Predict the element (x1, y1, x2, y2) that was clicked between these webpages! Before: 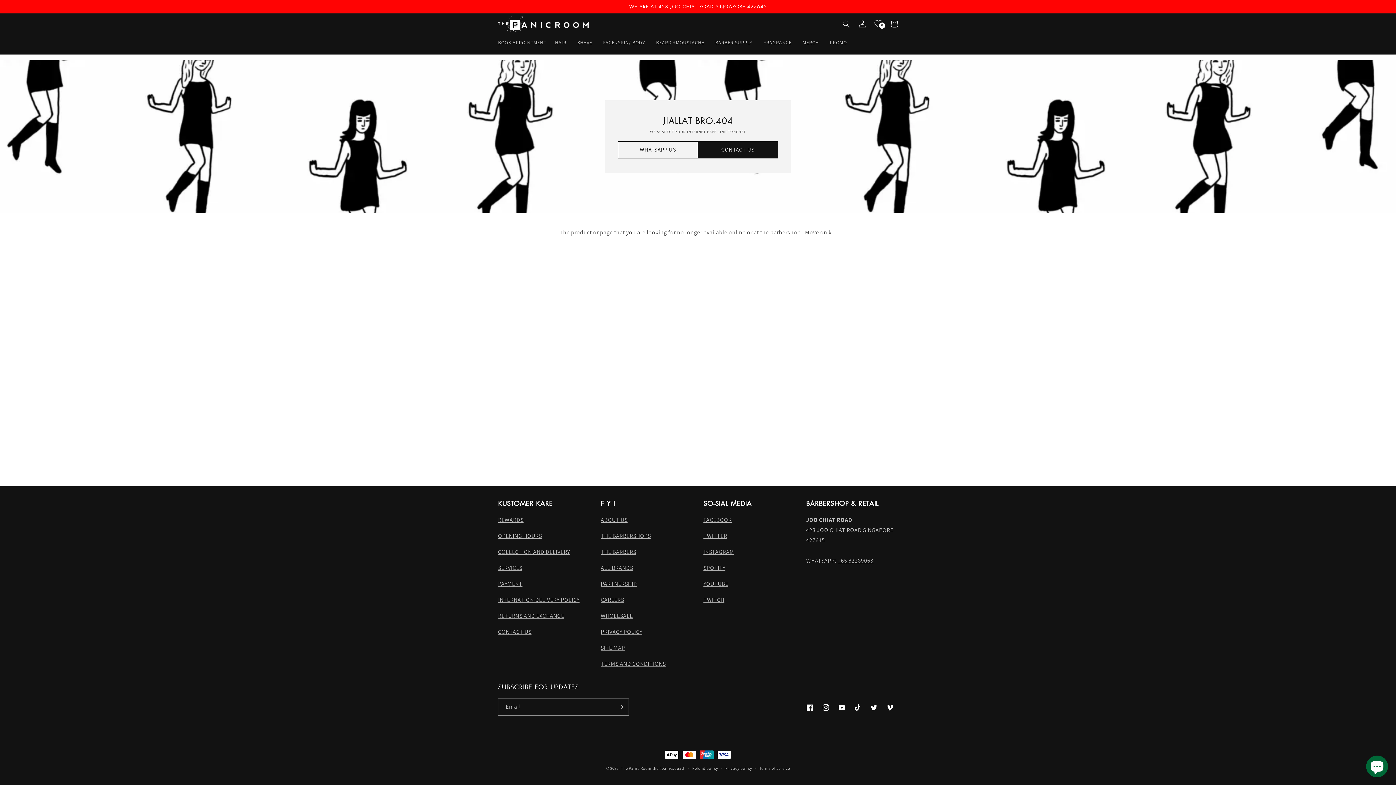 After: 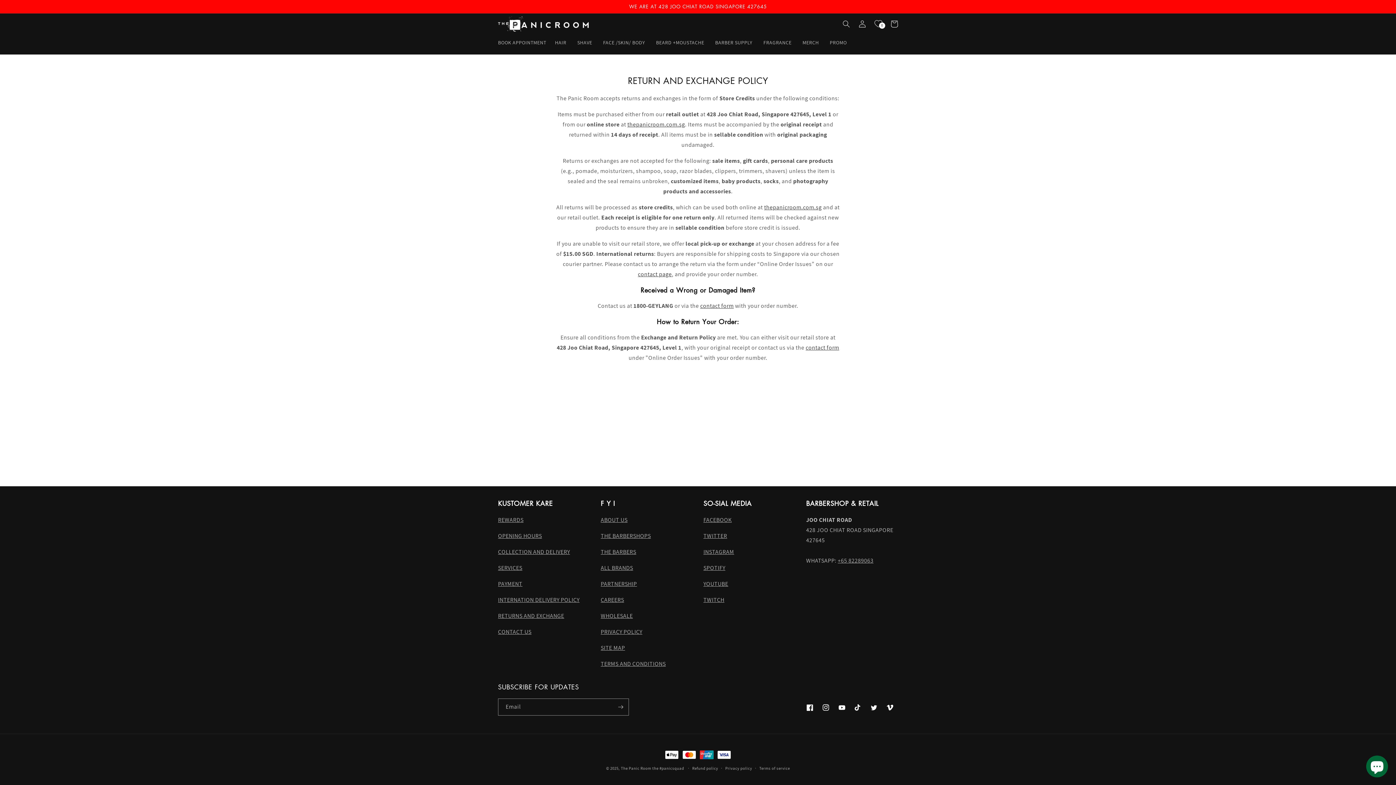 Action: bbox: (498, 580, 522, 588) label: PAYMENT